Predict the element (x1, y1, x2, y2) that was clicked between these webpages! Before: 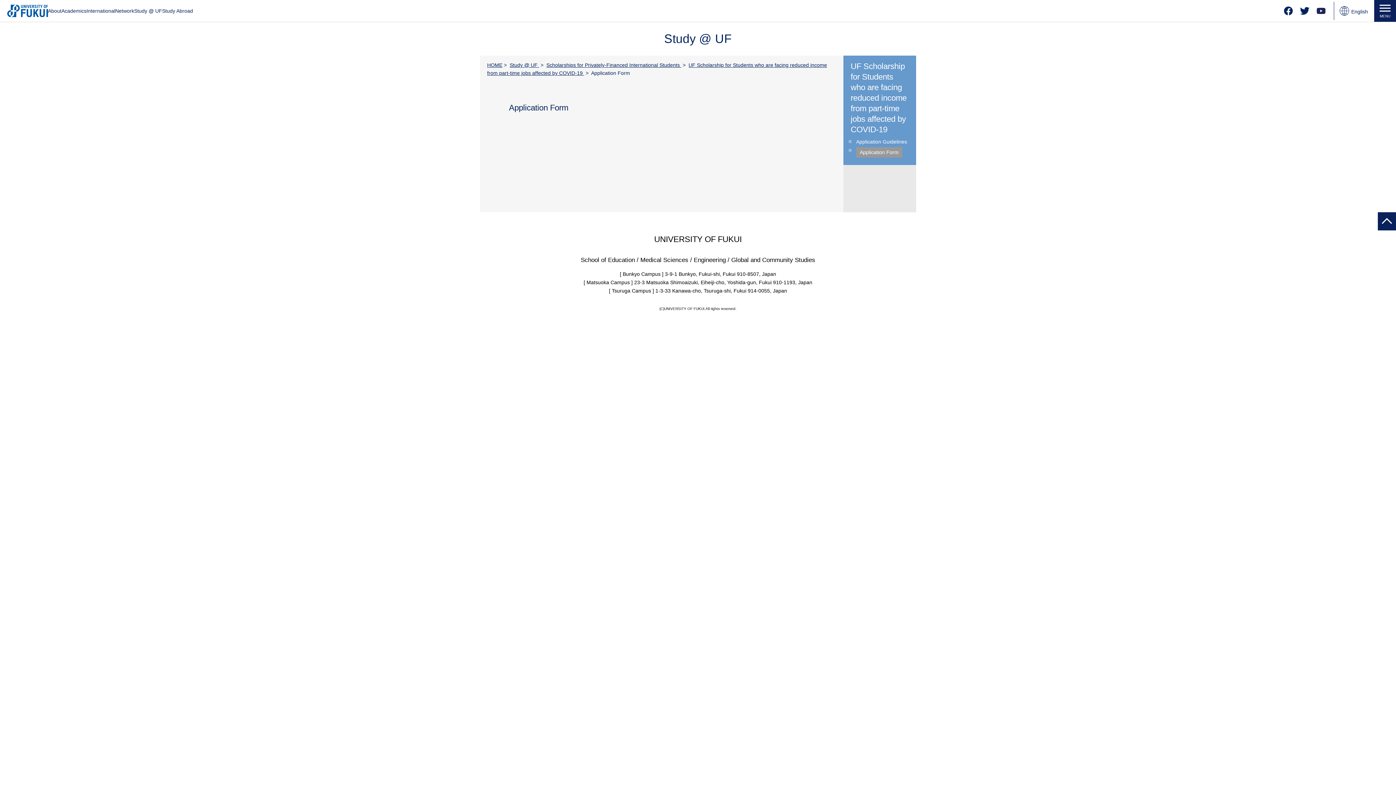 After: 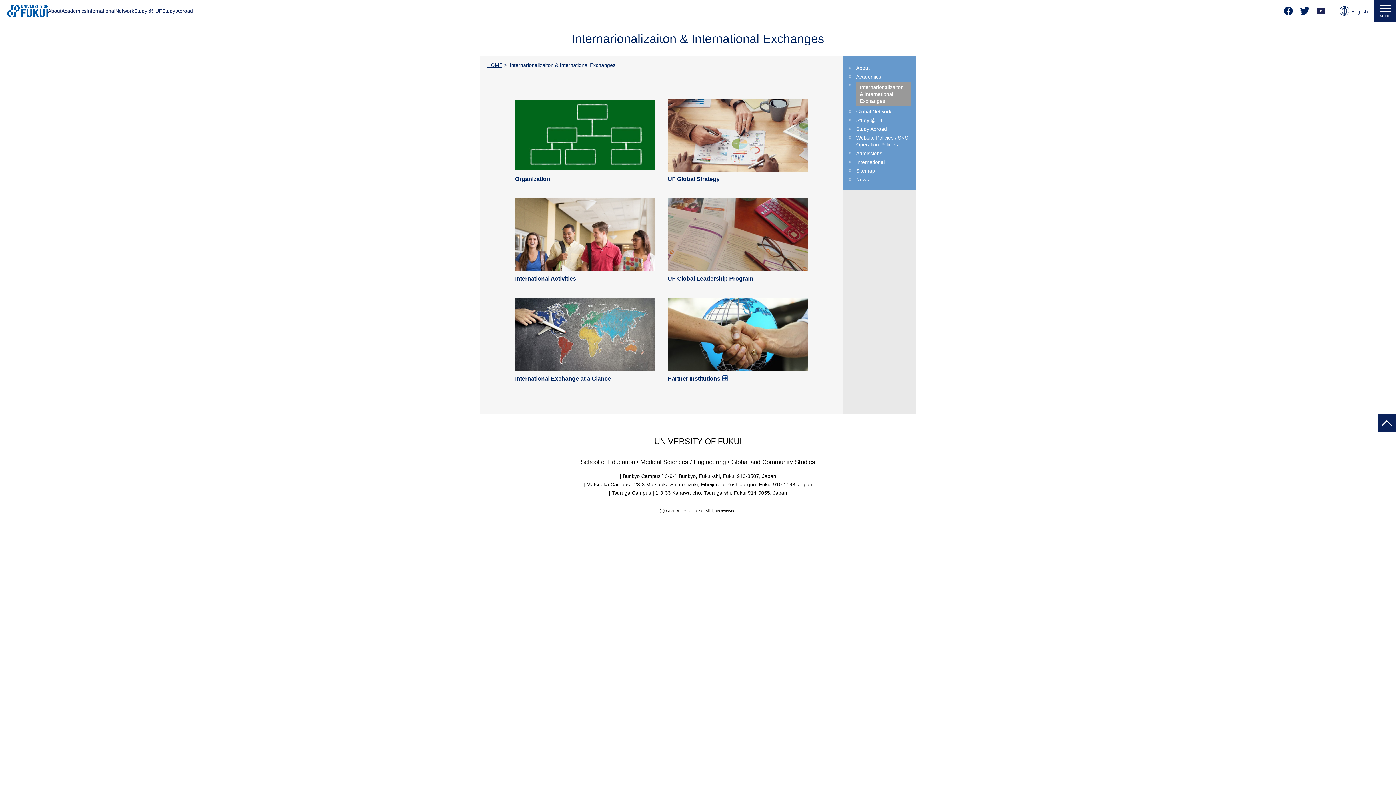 Action: label: International bbox: (86, 8, 115, 13)